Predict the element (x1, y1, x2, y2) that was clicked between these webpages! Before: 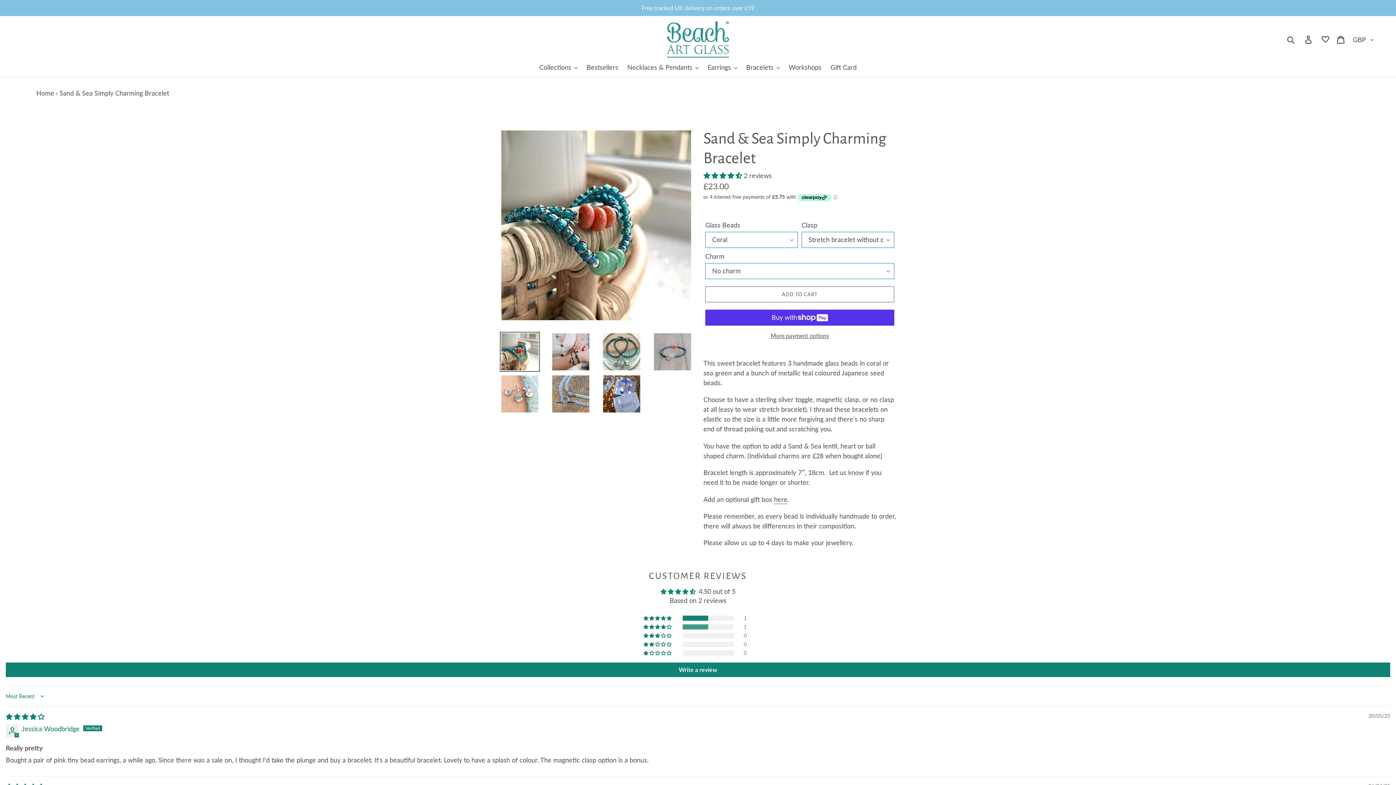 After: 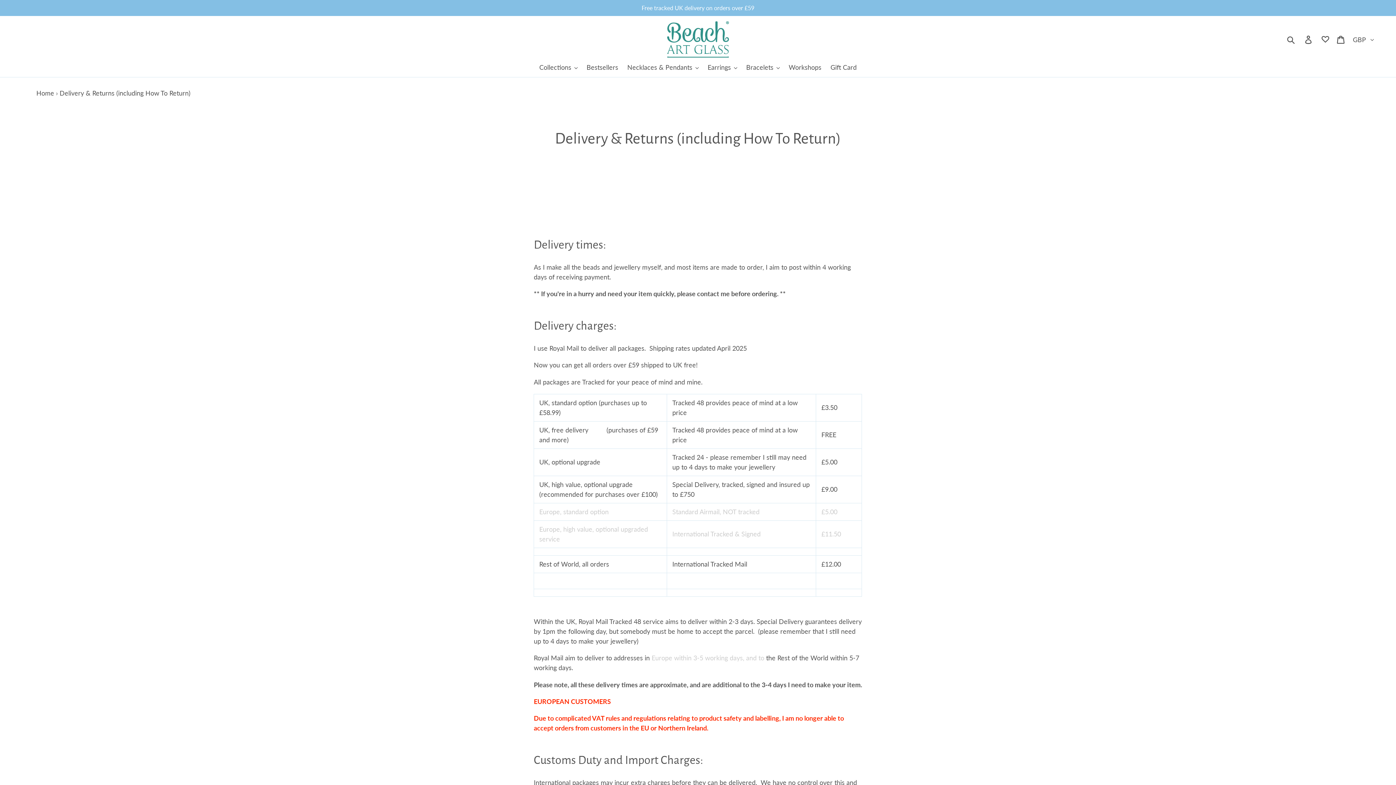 Action: bbox: (0, 0, 1396, 16) label: Free tracked UK delivery on orders over £59